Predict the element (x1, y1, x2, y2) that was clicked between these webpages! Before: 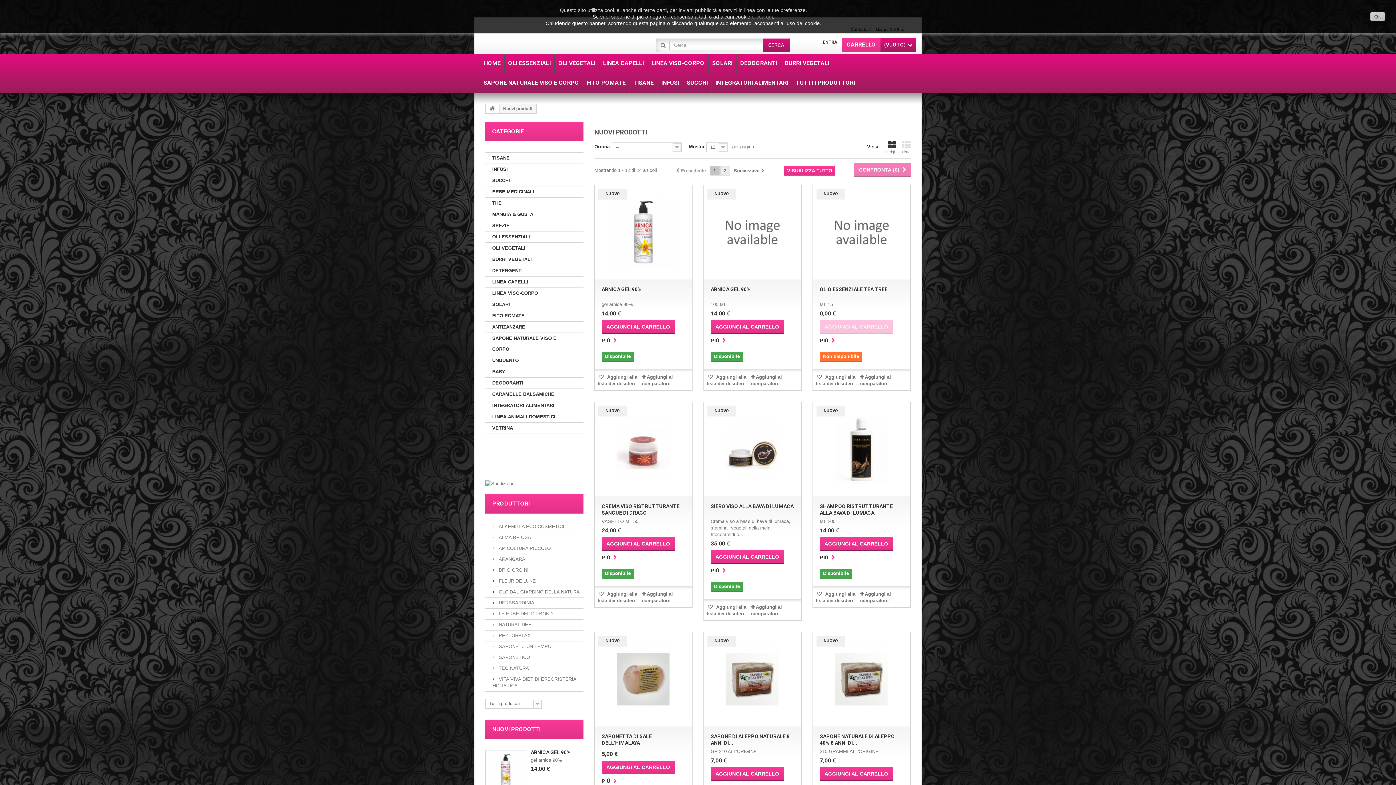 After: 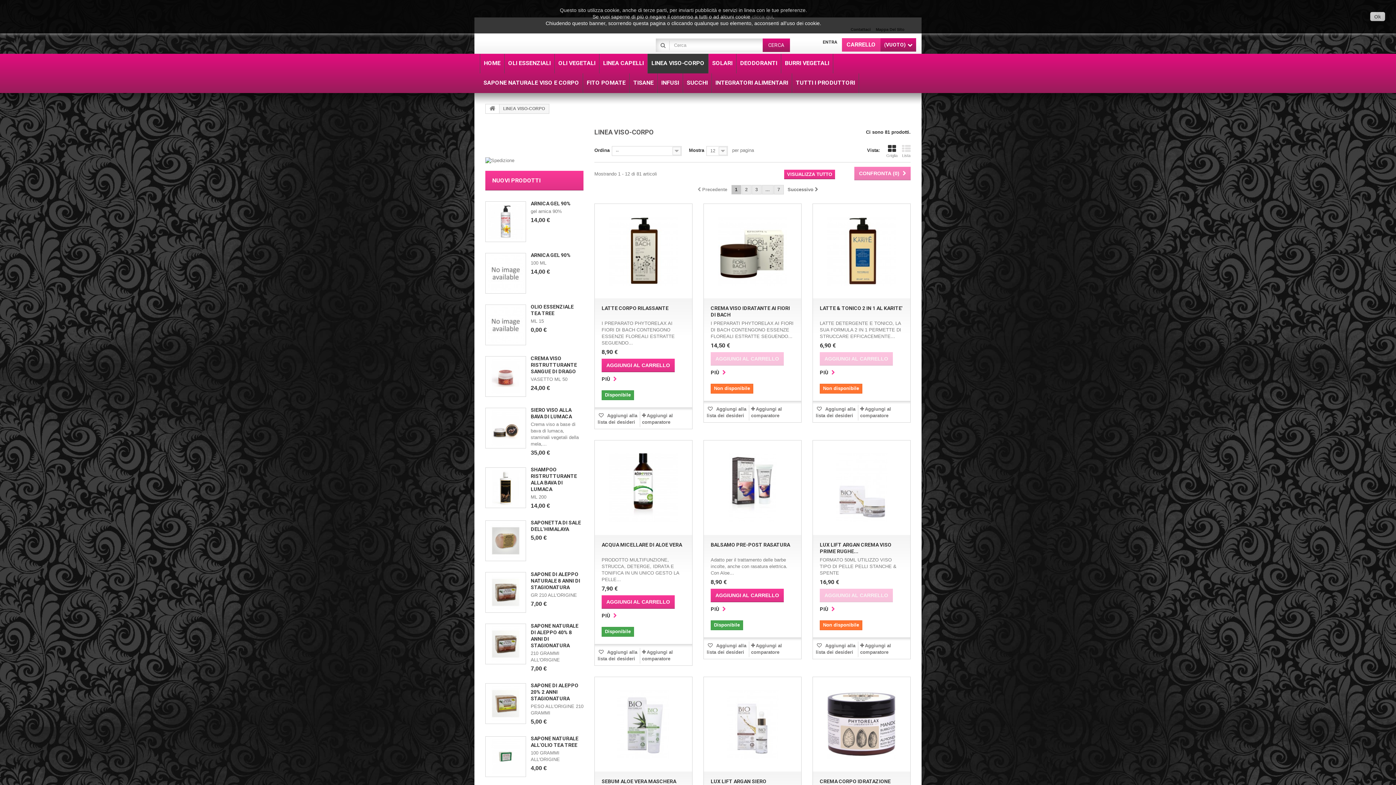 Action: label: LINEA VISO-CORPO bbox: (648, 53, 708, 73)